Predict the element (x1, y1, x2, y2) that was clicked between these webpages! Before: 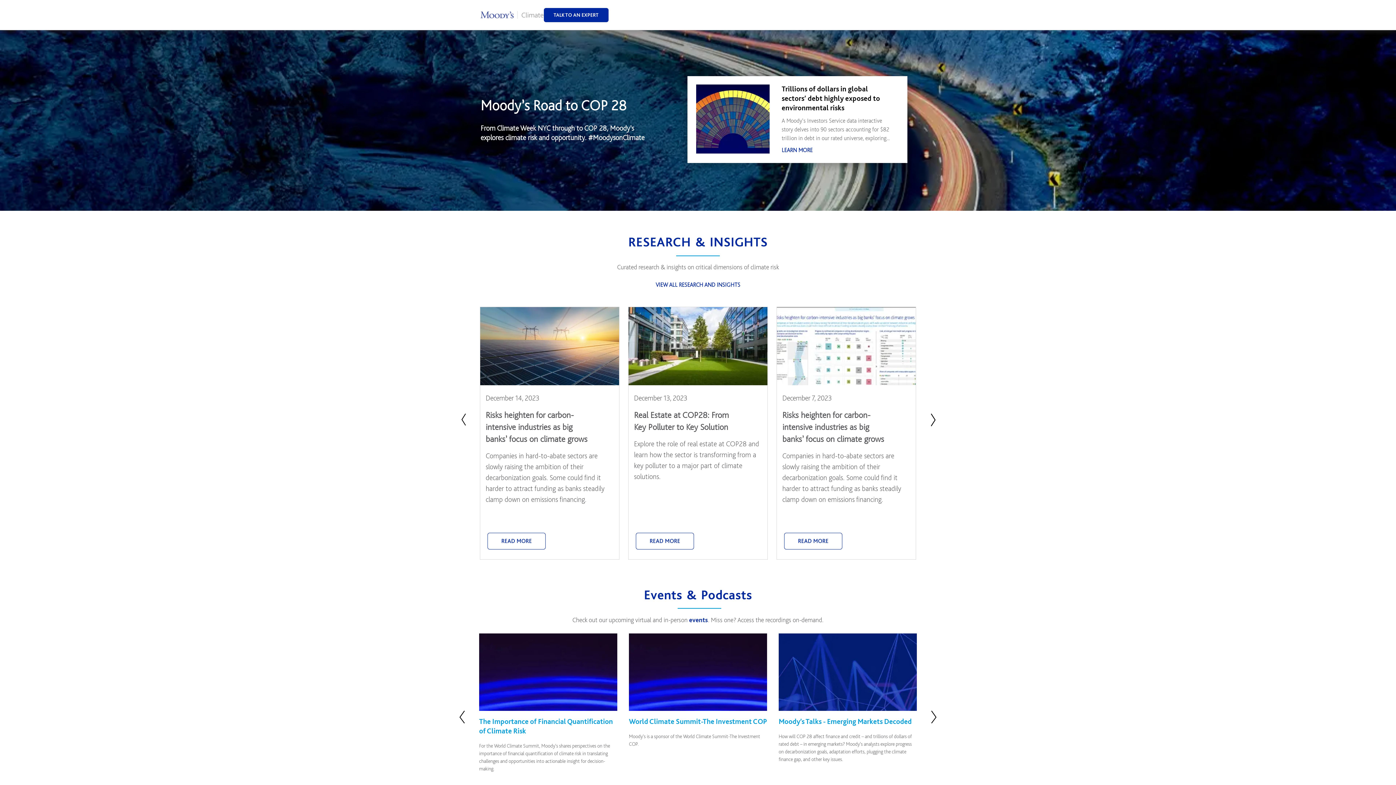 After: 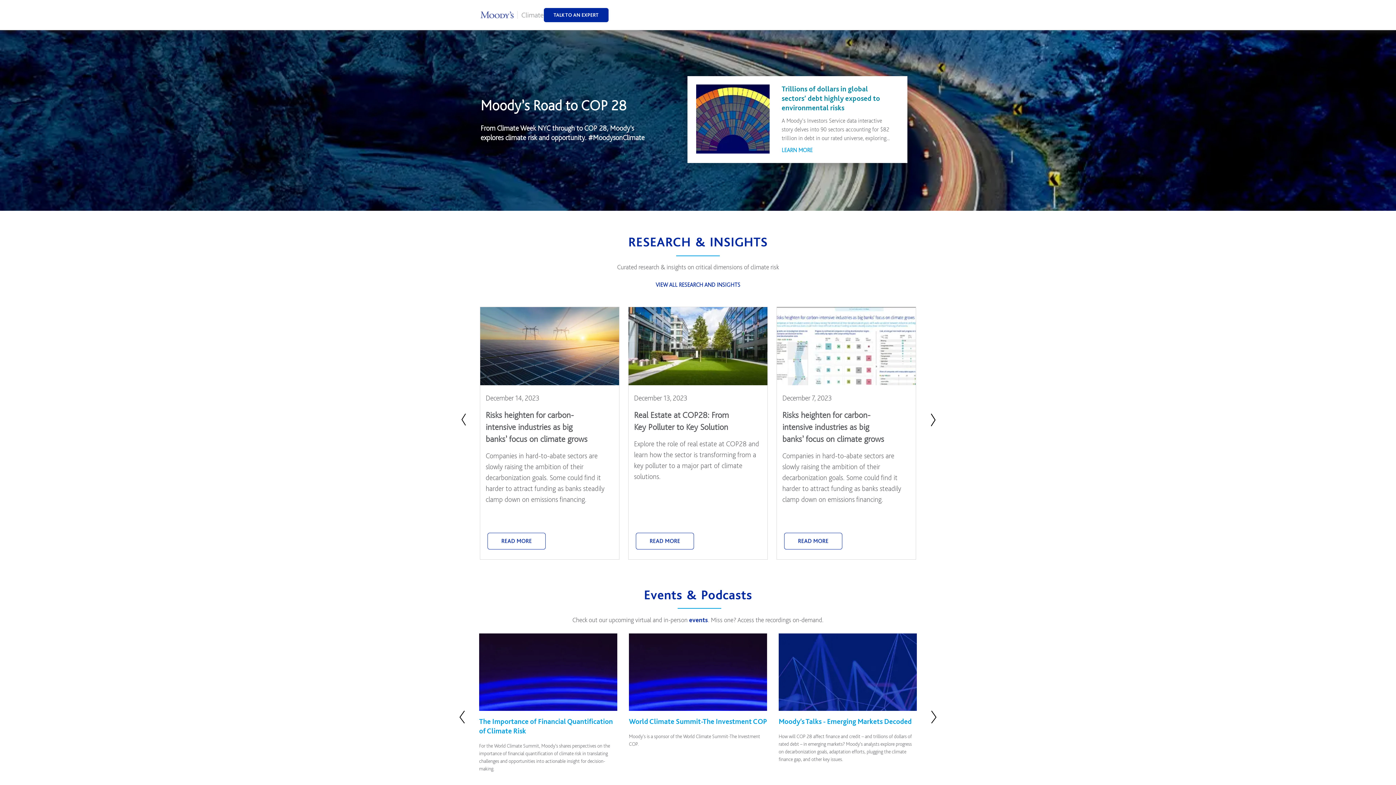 Action: bbox: (781, 146, 892, 153) label: LEARN MORE